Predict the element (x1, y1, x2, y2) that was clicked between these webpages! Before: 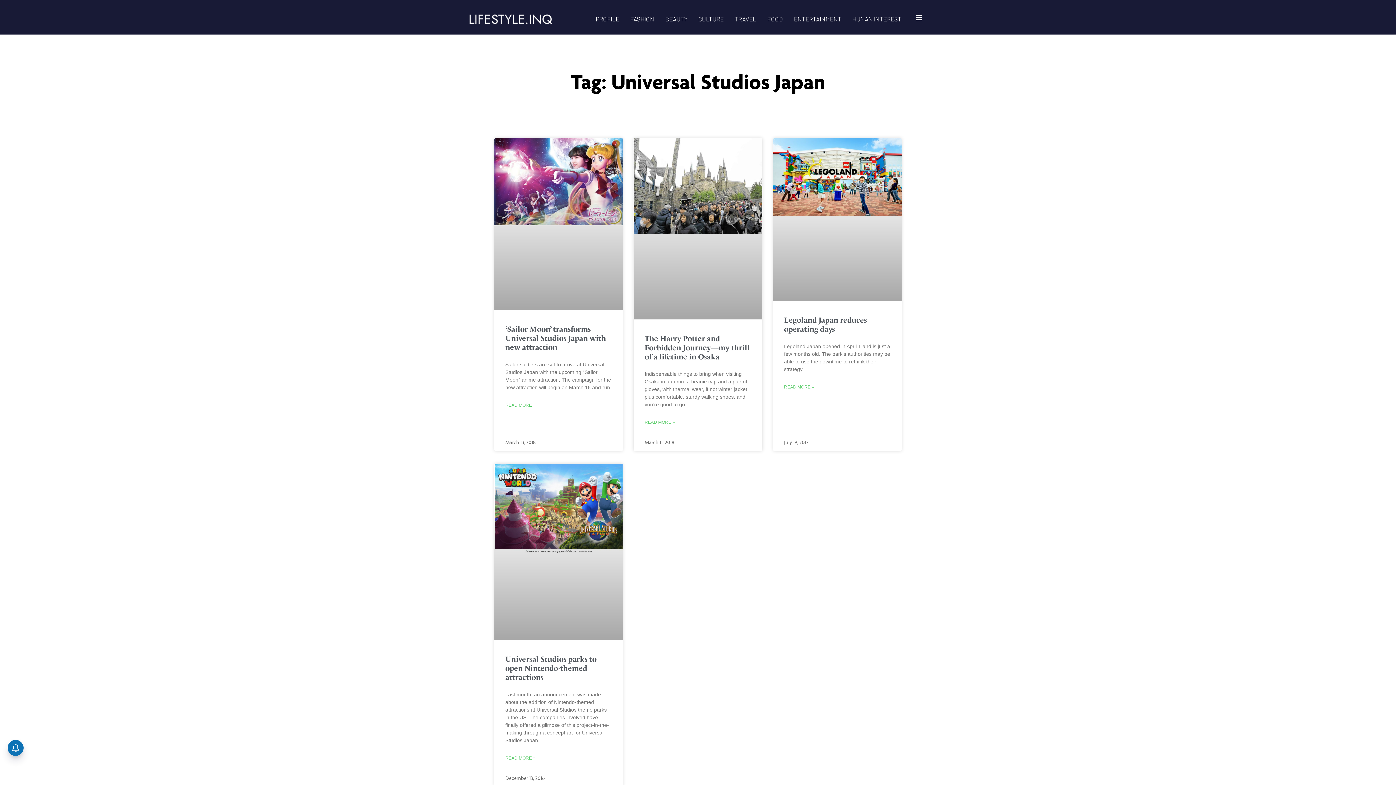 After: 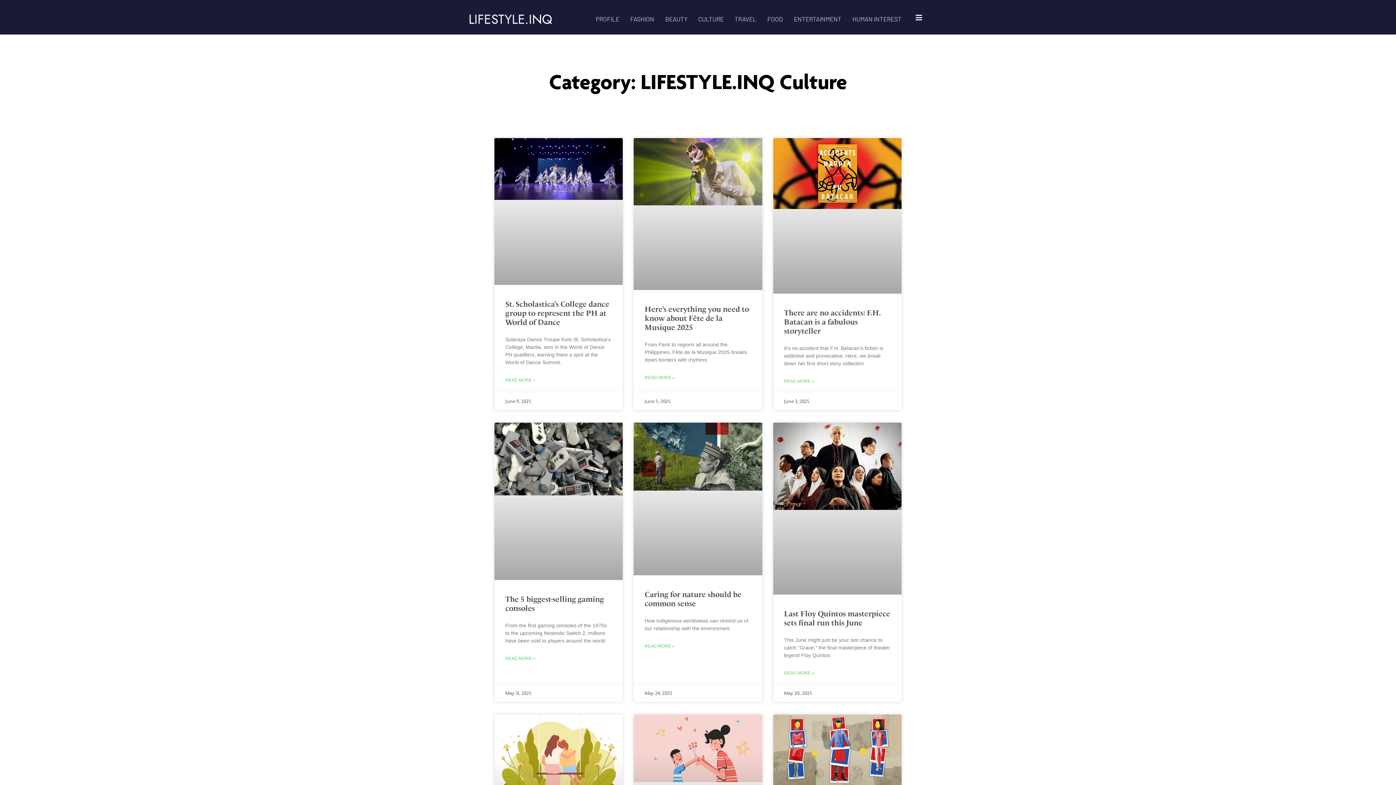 Action: bbox: (692, 14, 729, 23) label: CULTURE